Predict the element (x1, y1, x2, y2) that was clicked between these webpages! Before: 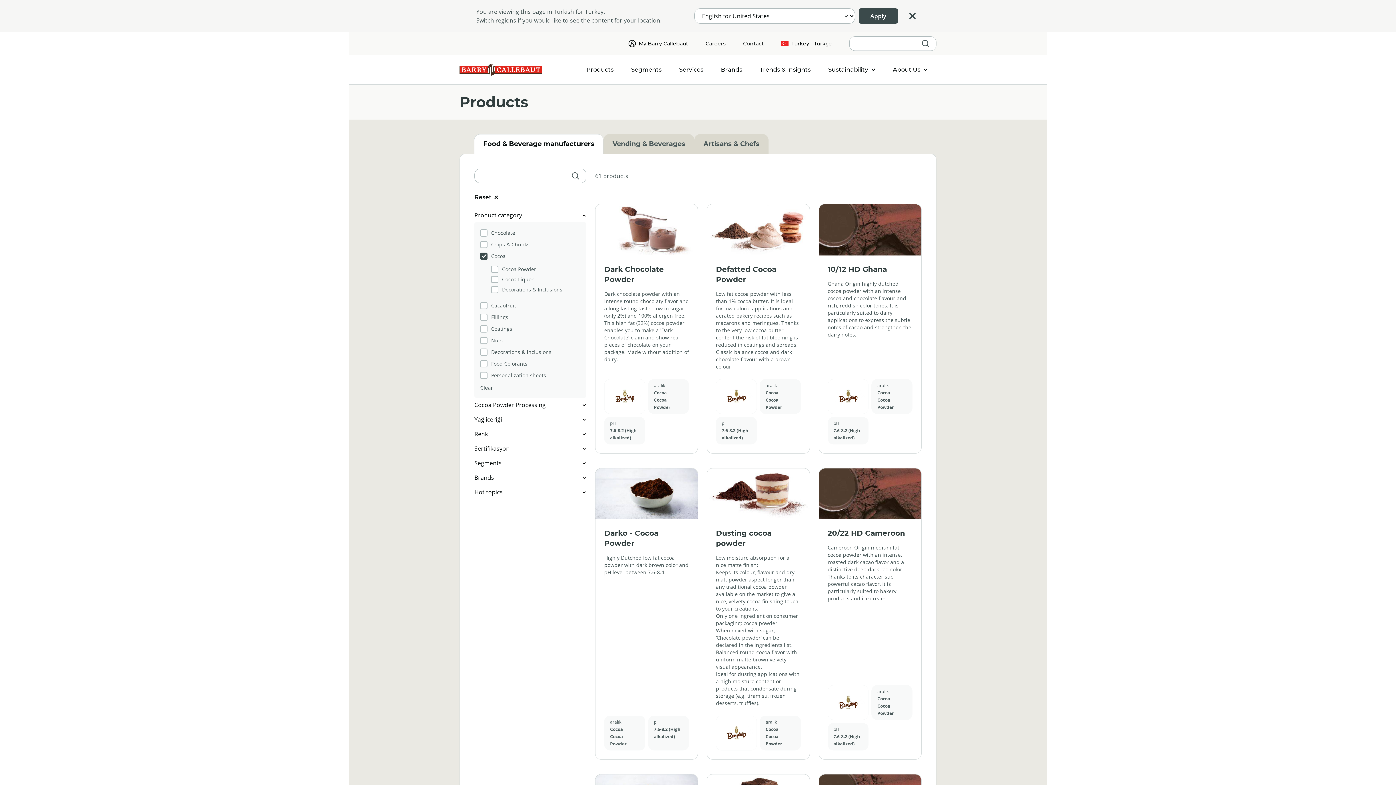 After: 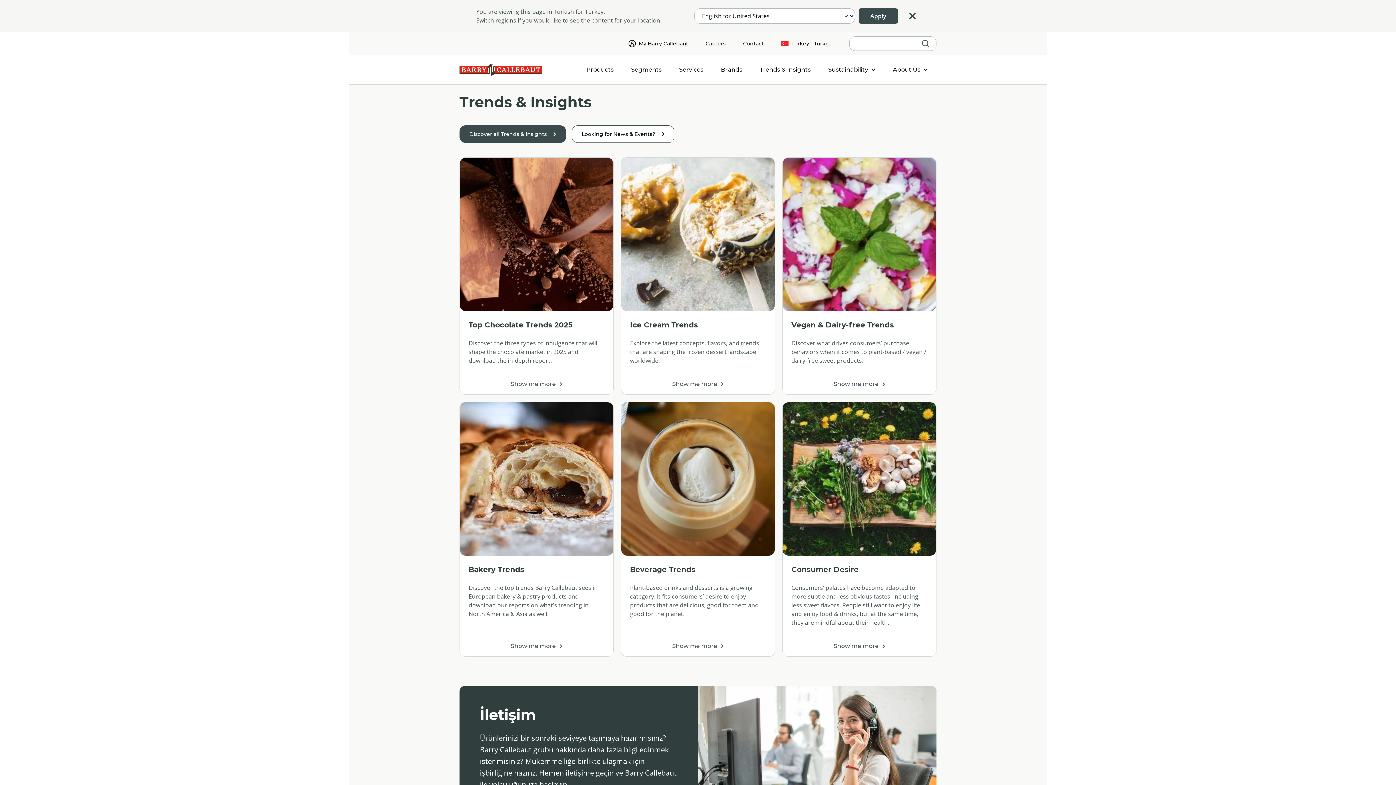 Action: label: Trends & Insights bbox: (751, 55, 819, 84)